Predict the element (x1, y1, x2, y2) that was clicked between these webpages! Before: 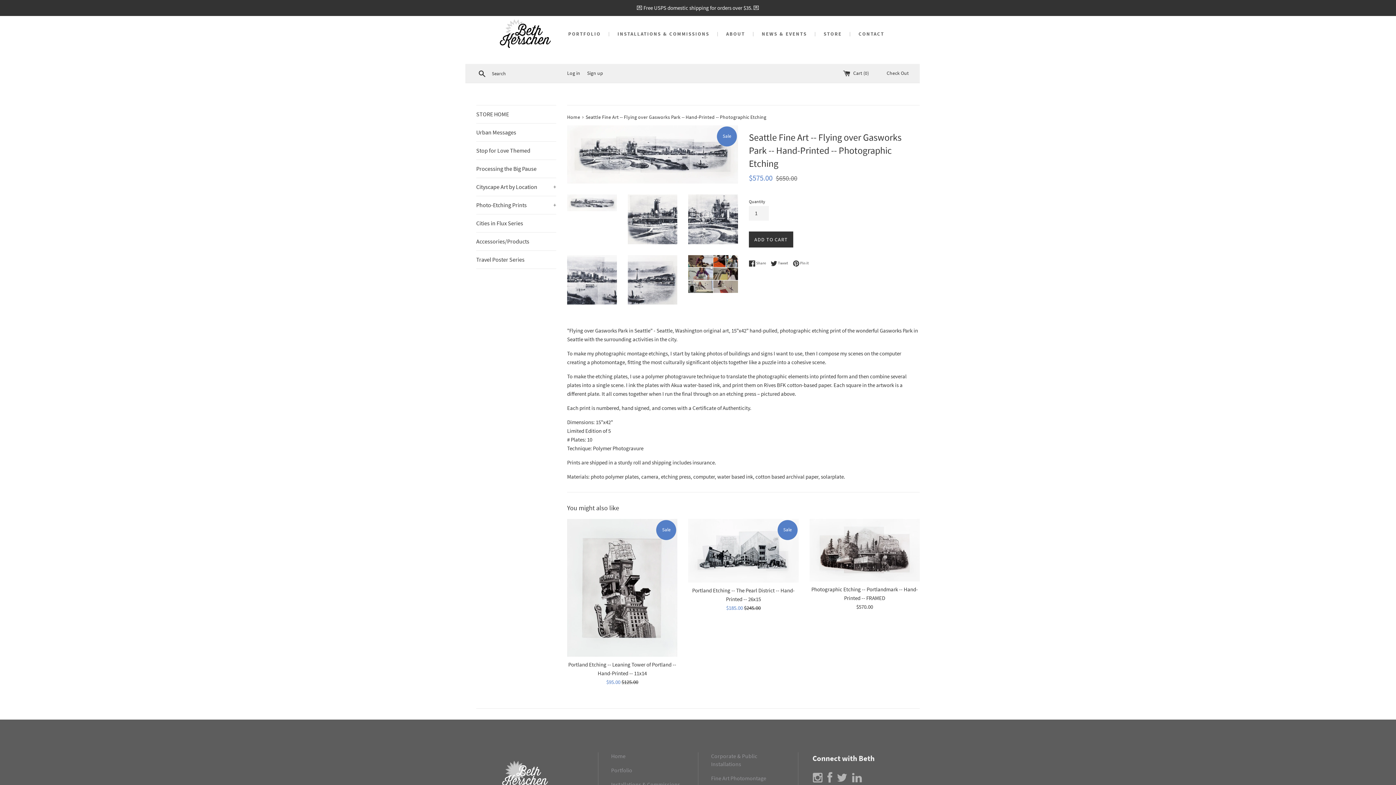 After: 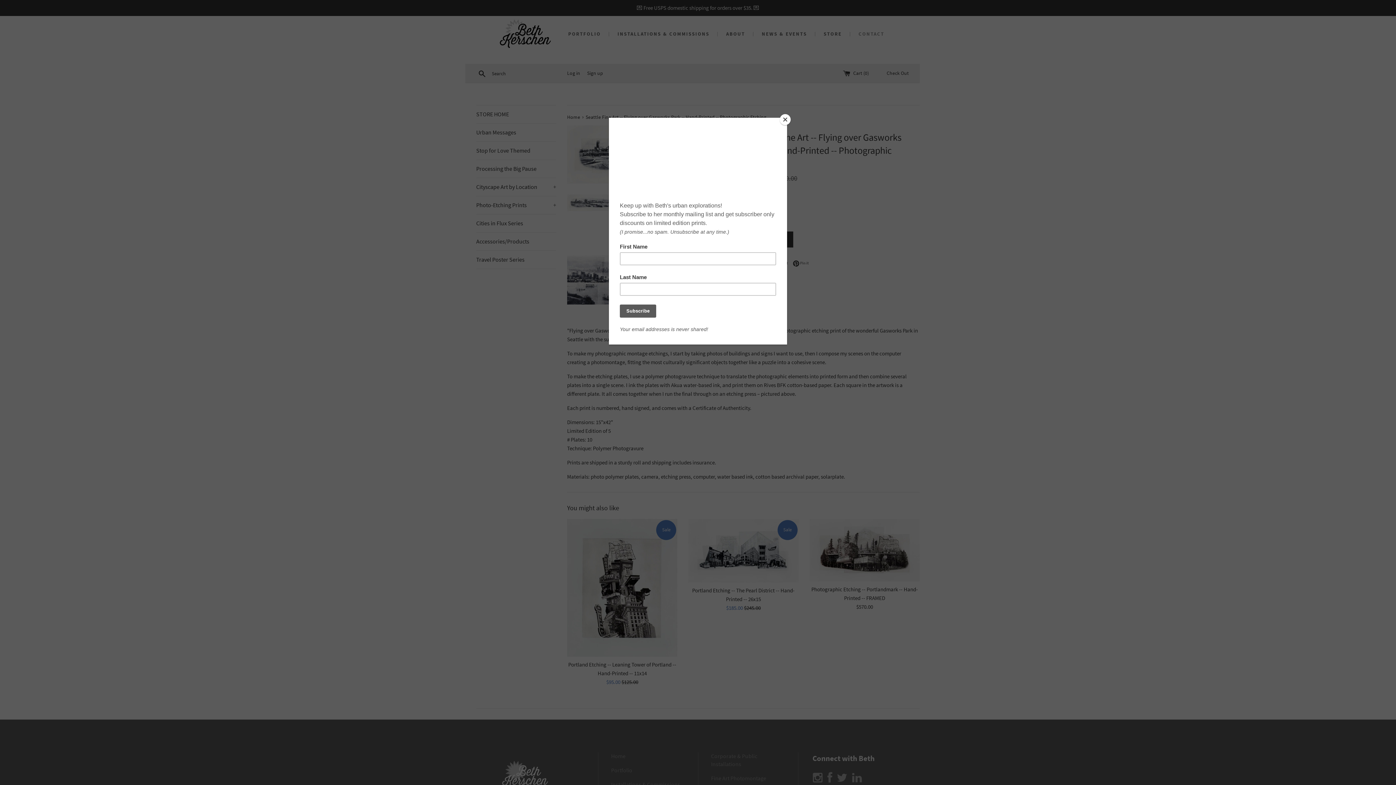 Action: label: CONTACT bbox: (851, 21, 891, 46)